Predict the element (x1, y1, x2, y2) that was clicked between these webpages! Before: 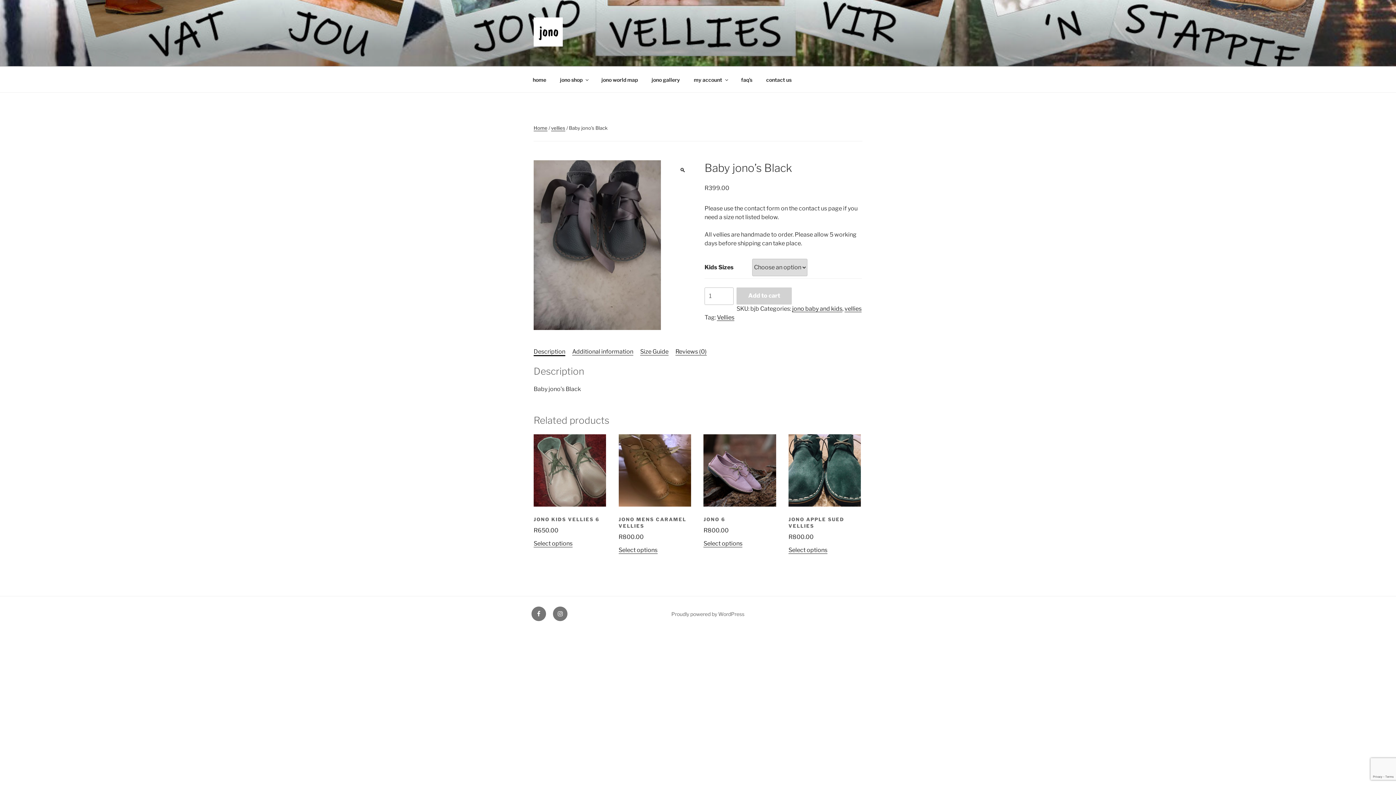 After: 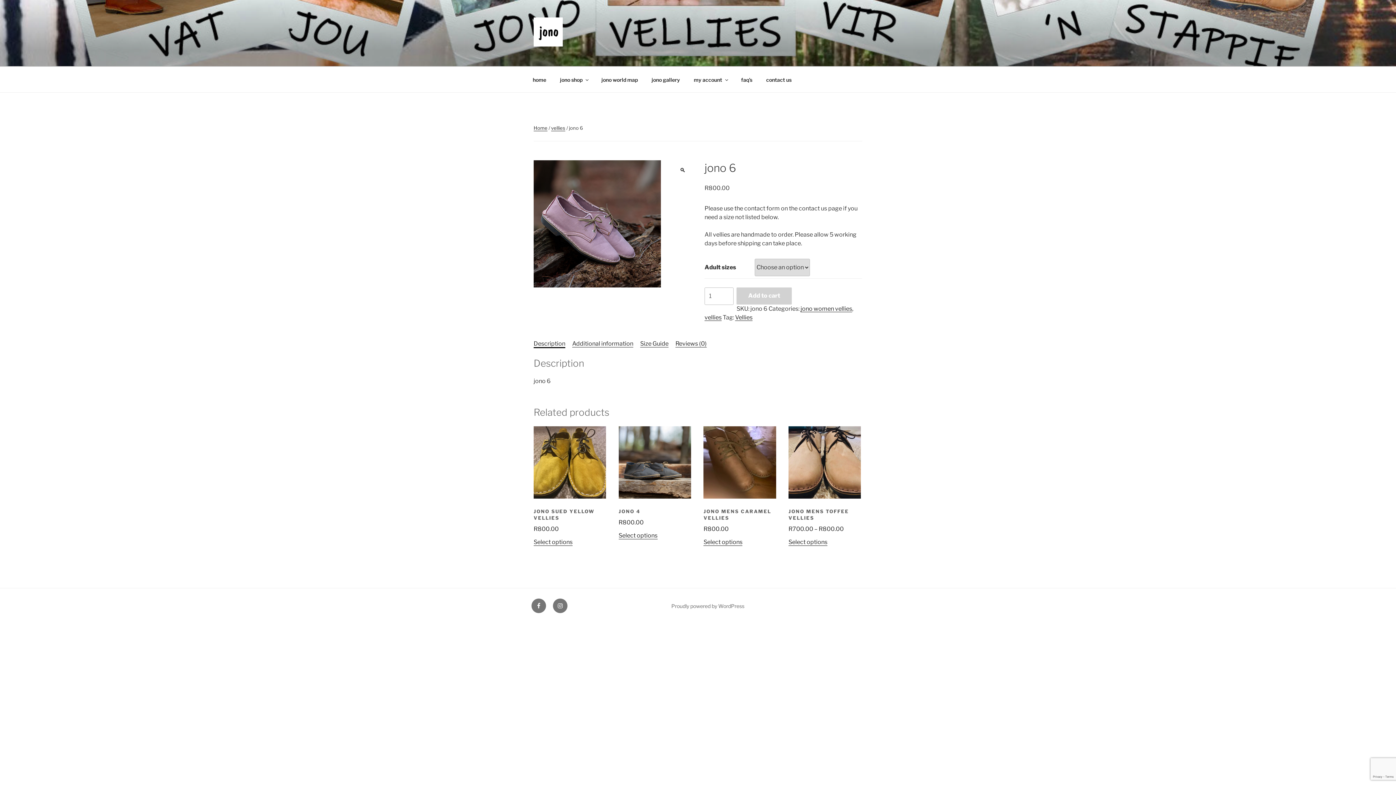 Action: bbox: (703, 540, 742, 547) label: Select options for “jono 6”